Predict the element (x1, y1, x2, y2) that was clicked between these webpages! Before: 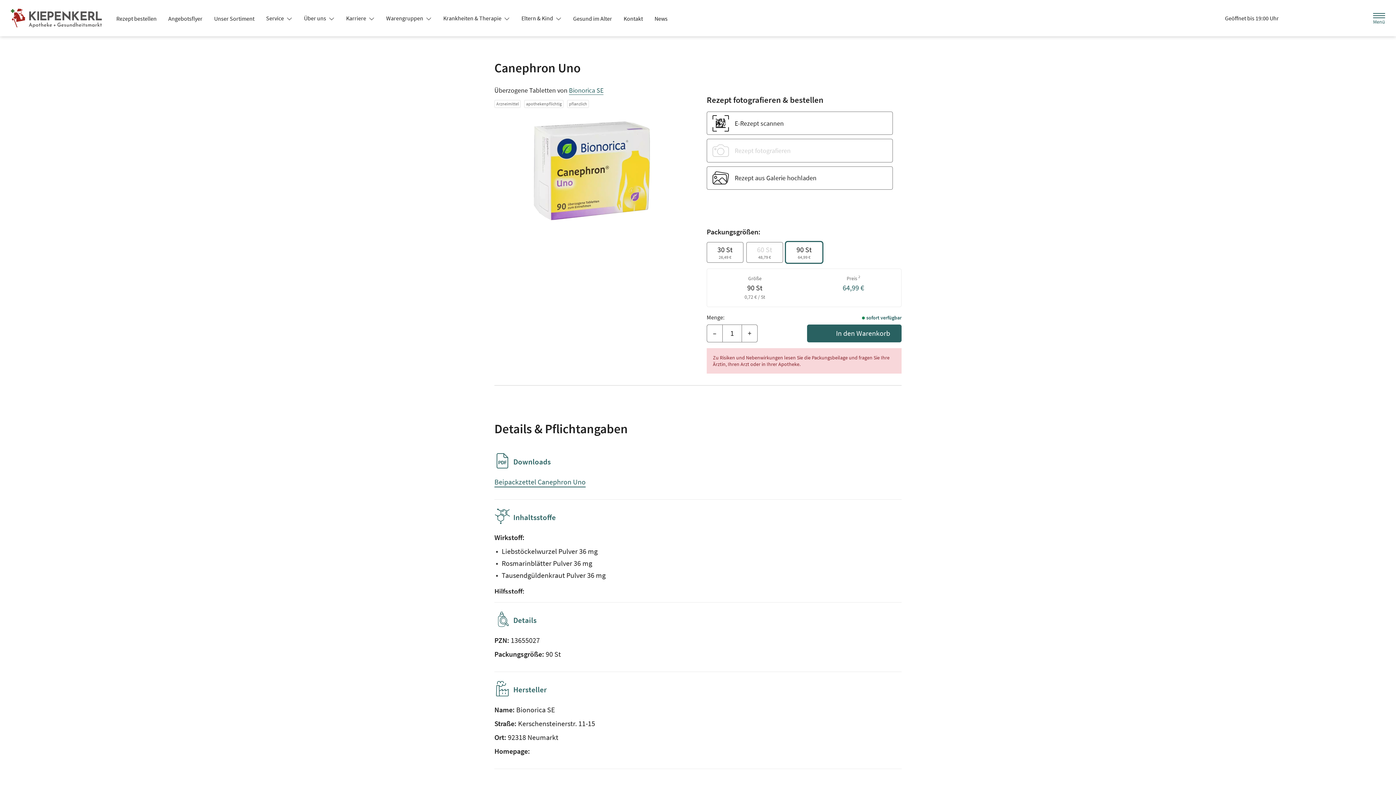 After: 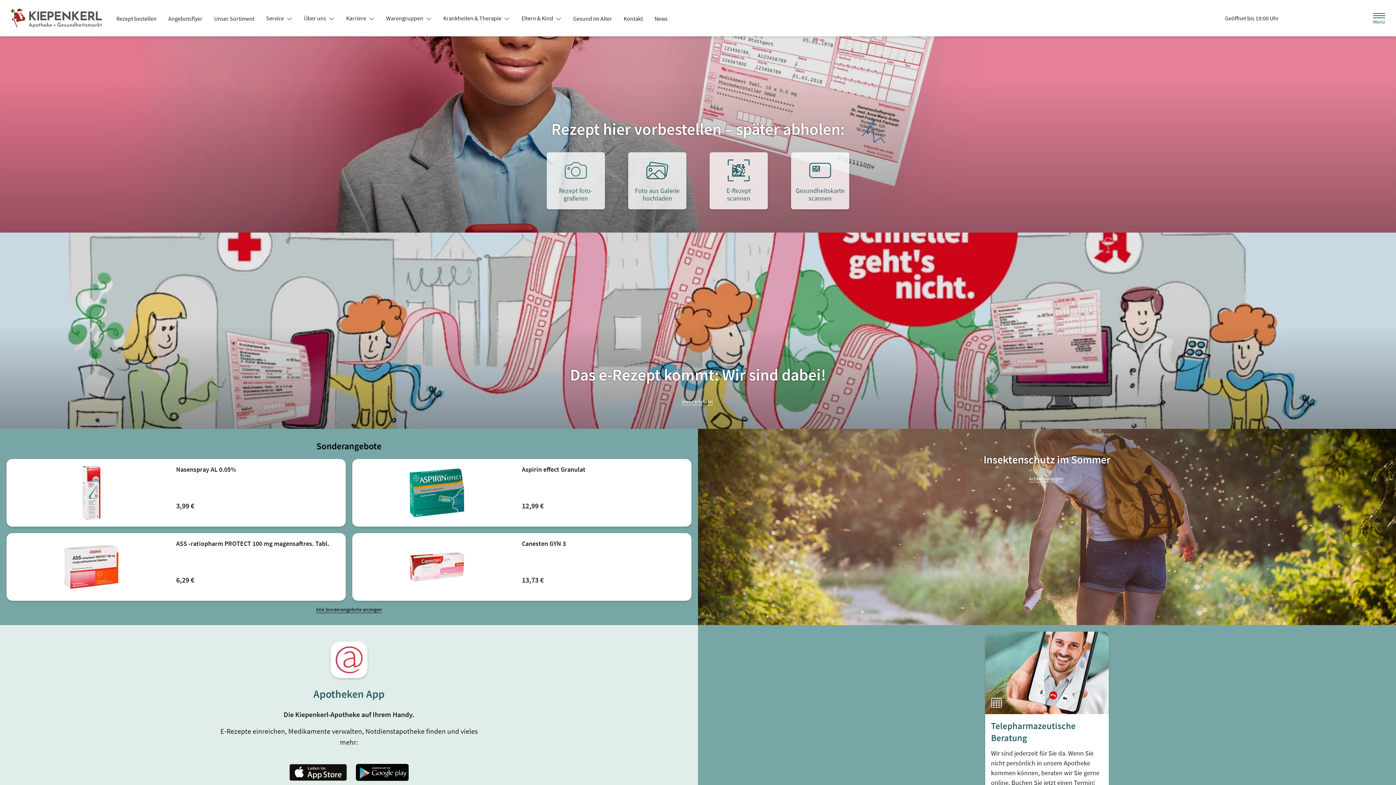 Action: bbox: (10, 3, 107, 32) label: Zur Startseite